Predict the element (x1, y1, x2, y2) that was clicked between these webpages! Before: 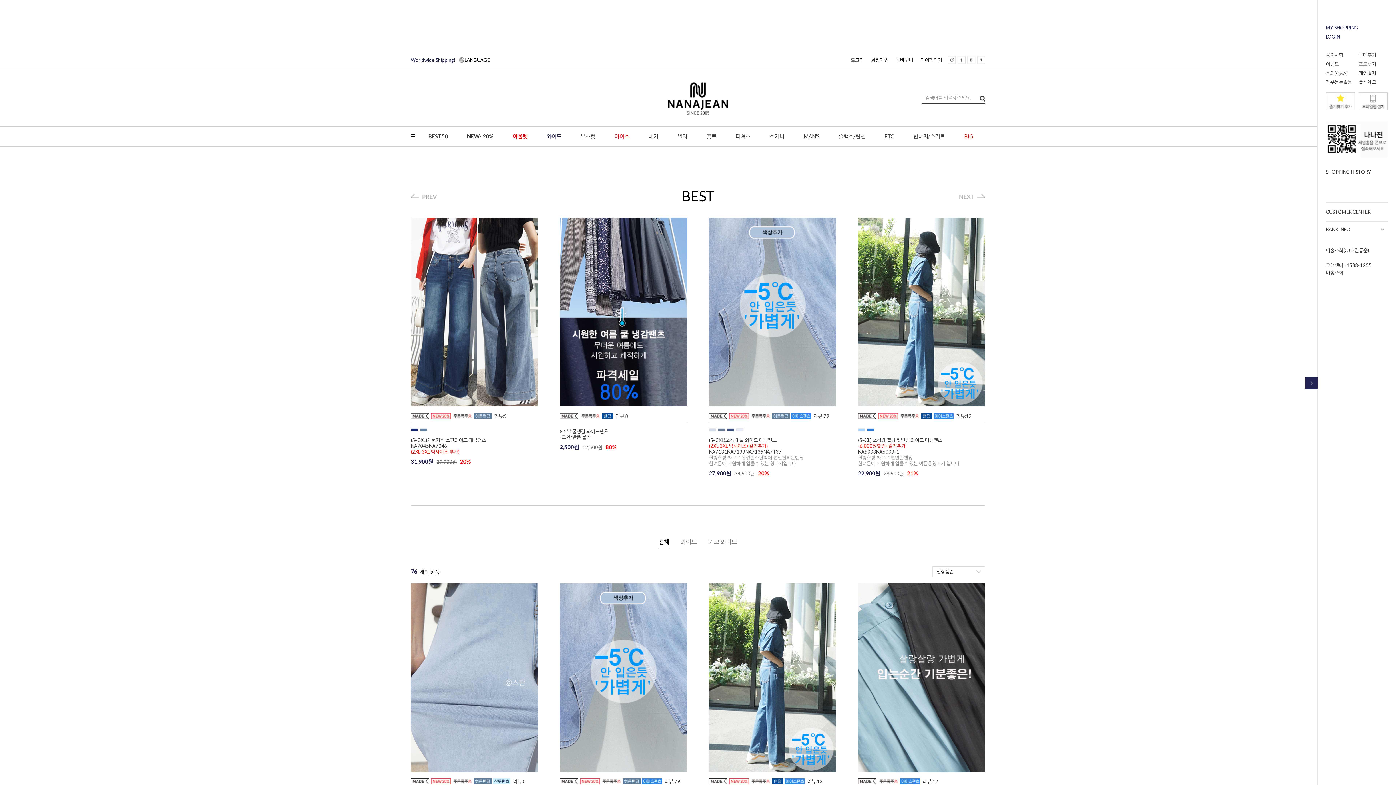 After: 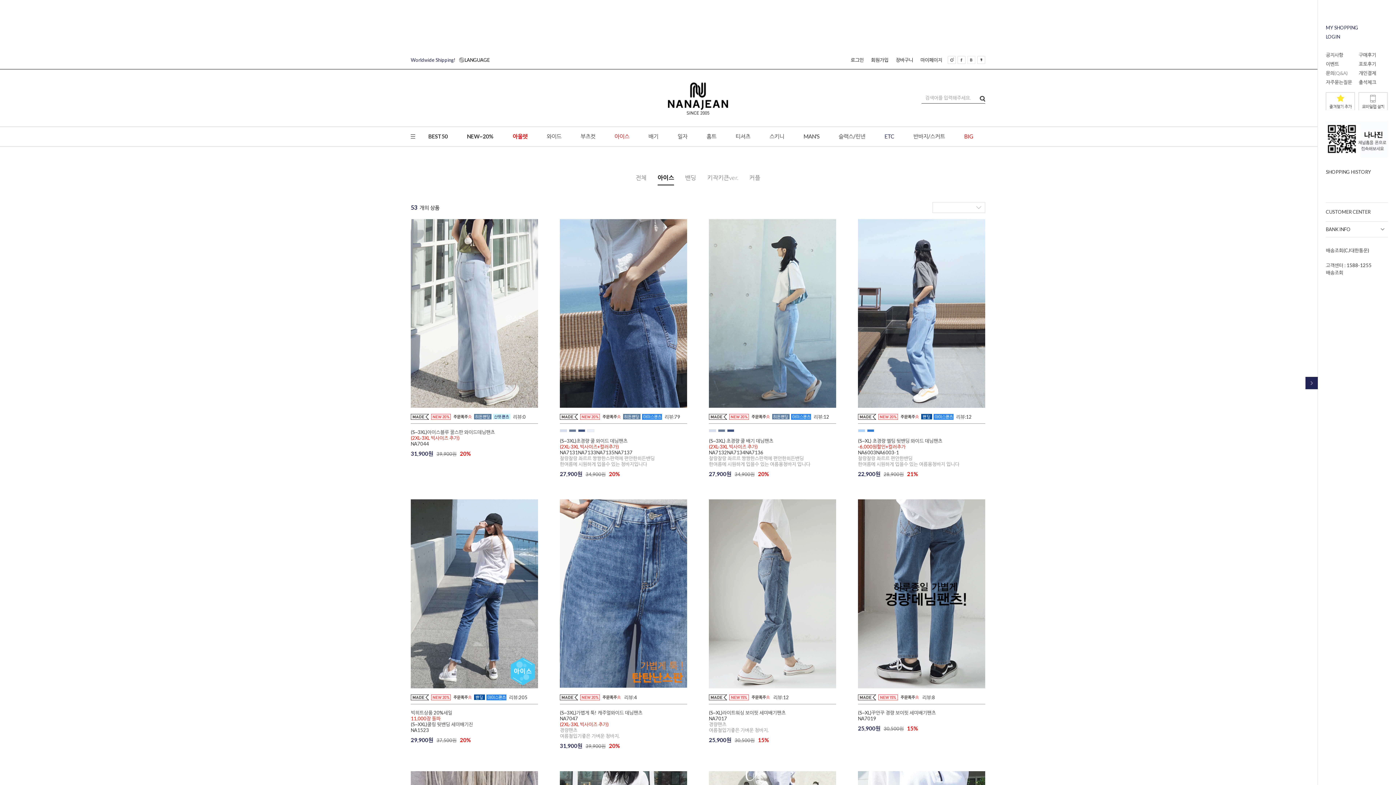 Action: label: 아이스 bbox: (614, 133, 629, 139)